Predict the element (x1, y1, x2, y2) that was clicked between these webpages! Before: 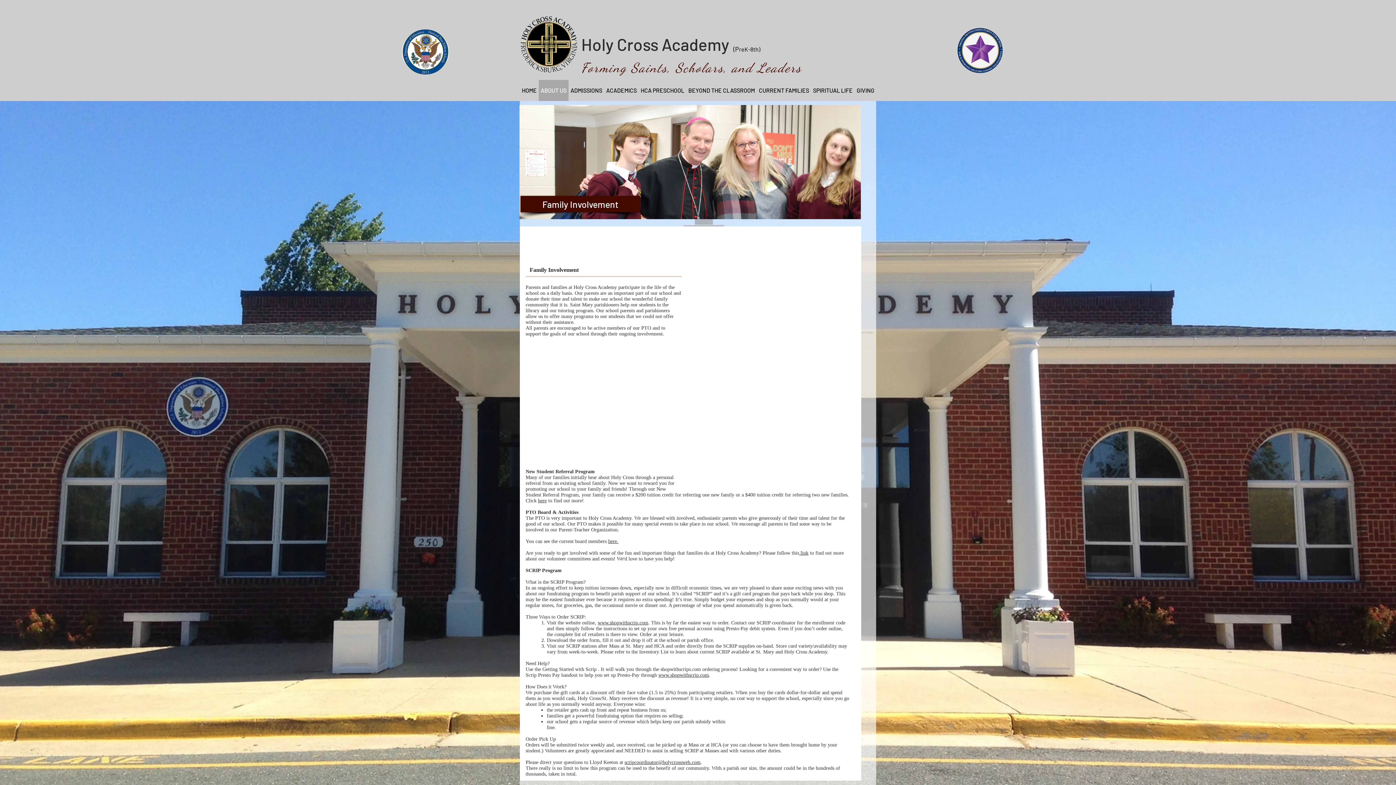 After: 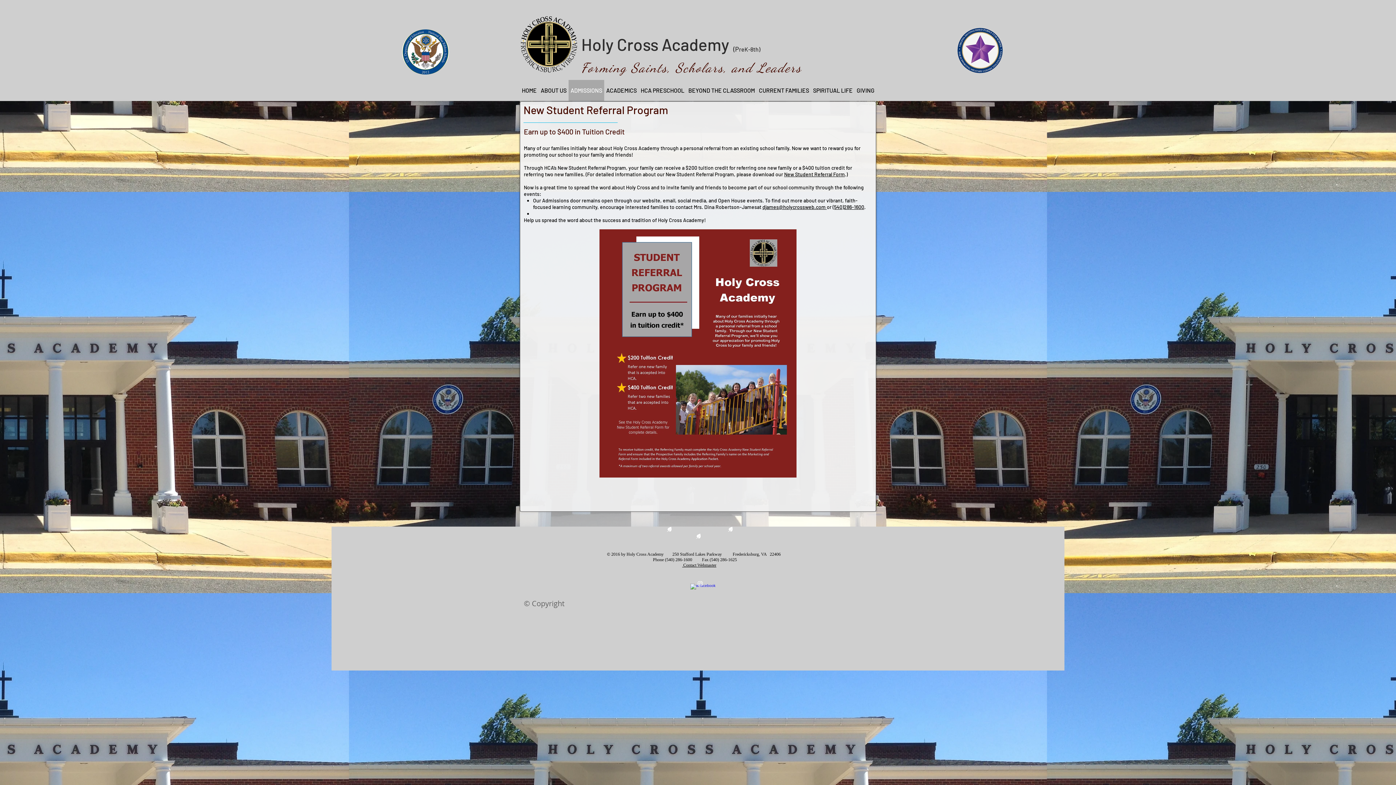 Action: label: here bbox: (538, 498, 546, 503)